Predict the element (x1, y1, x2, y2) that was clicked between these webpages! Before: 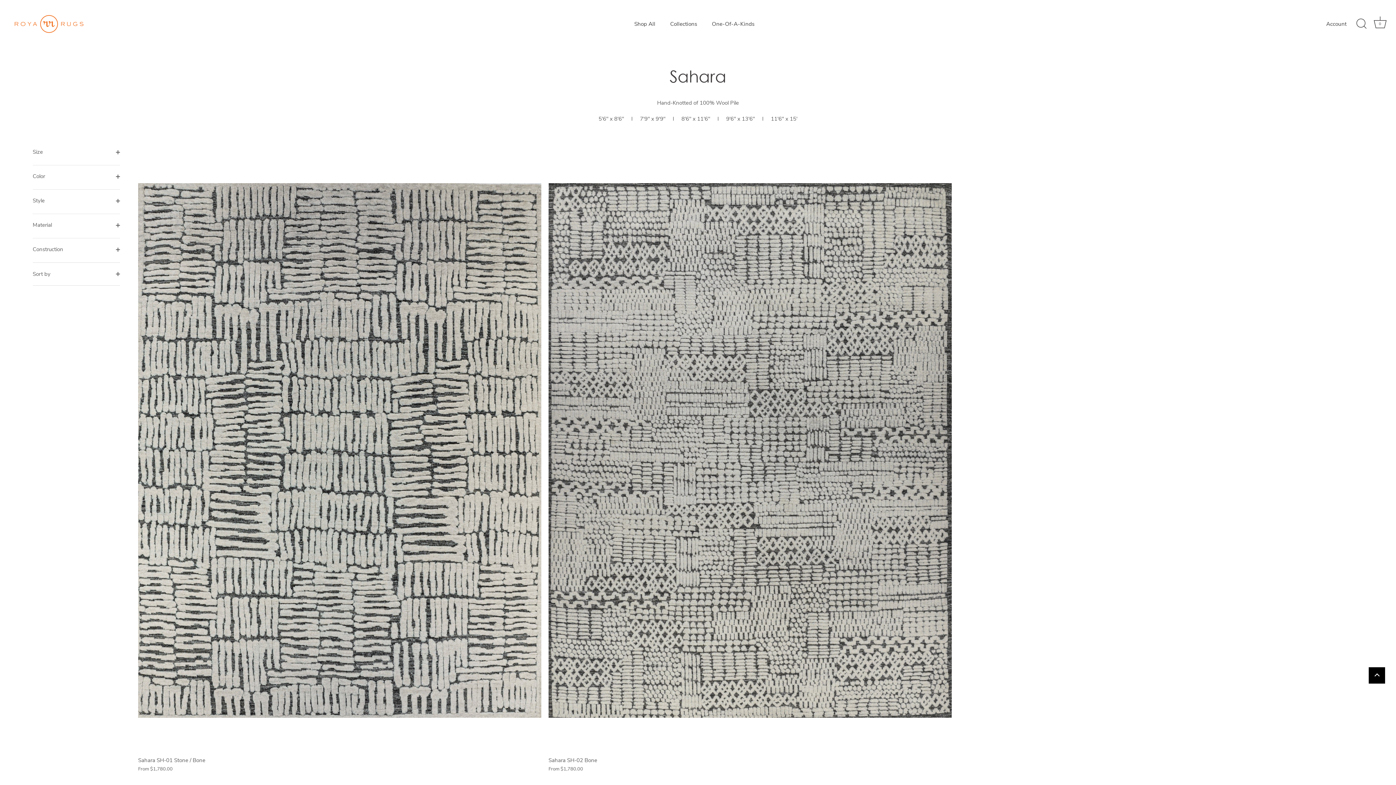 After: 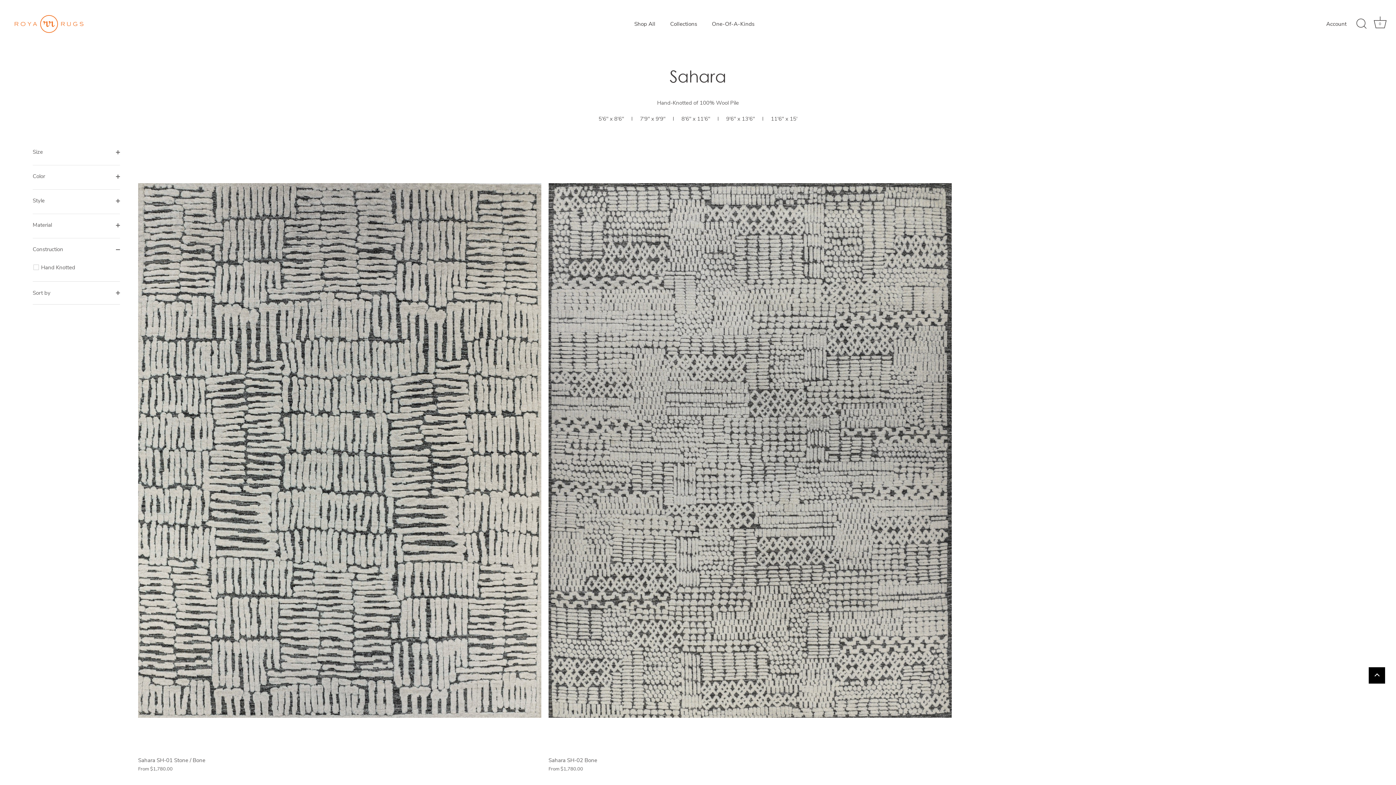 Action: label: Filter by Construction bbox: (32, 245, 120, 255)